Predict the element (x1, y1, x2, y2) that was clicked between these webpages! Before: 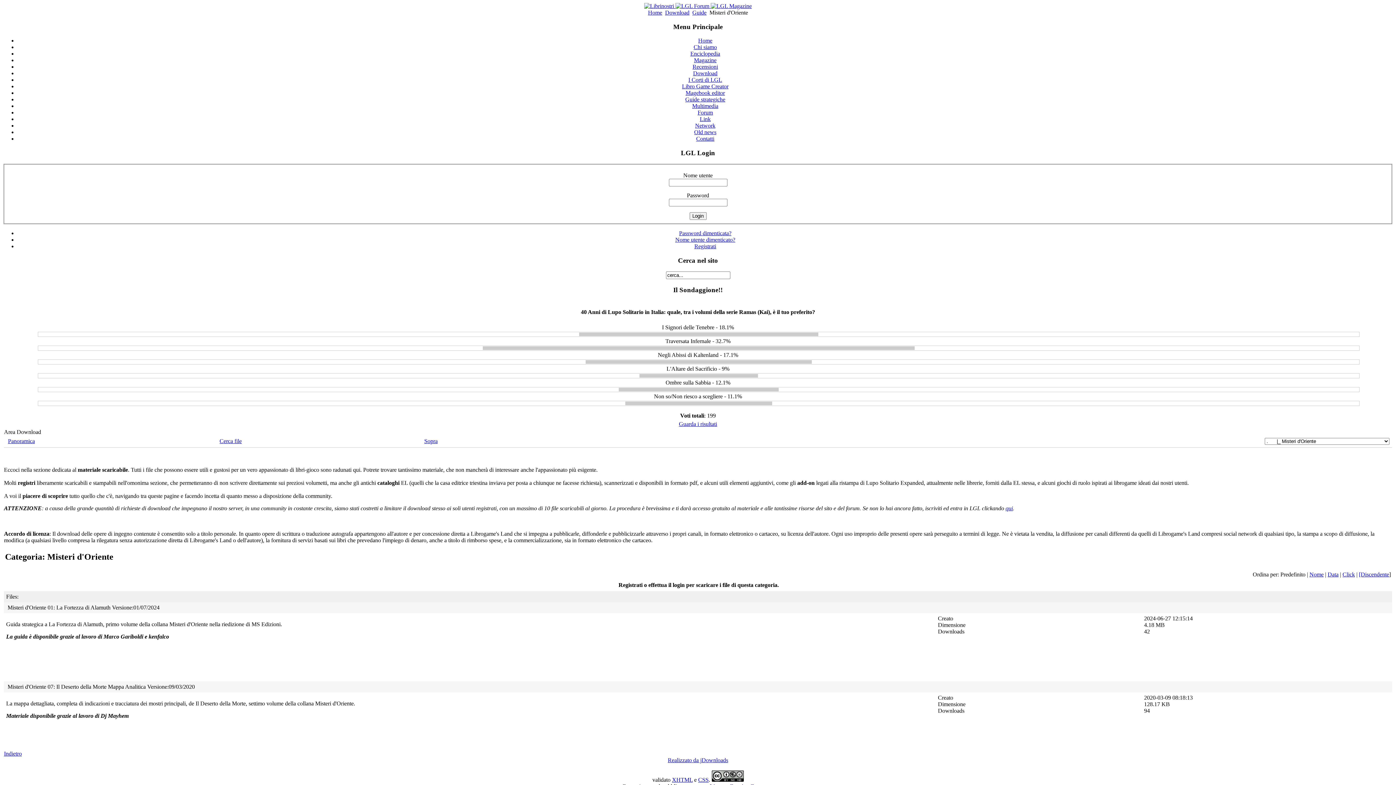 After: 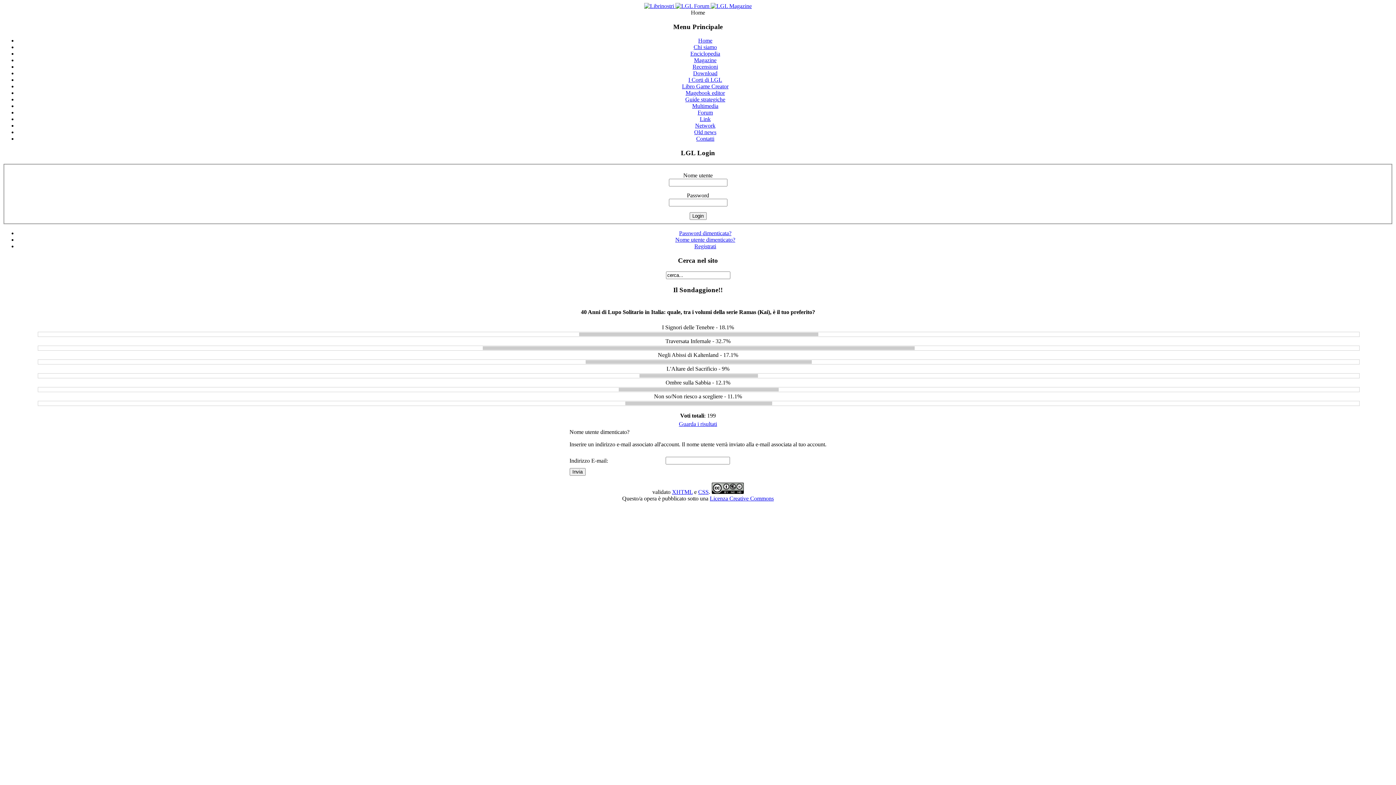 Action: bbox: (675, 236, 735, 243) label: Nome utente dimenticato?